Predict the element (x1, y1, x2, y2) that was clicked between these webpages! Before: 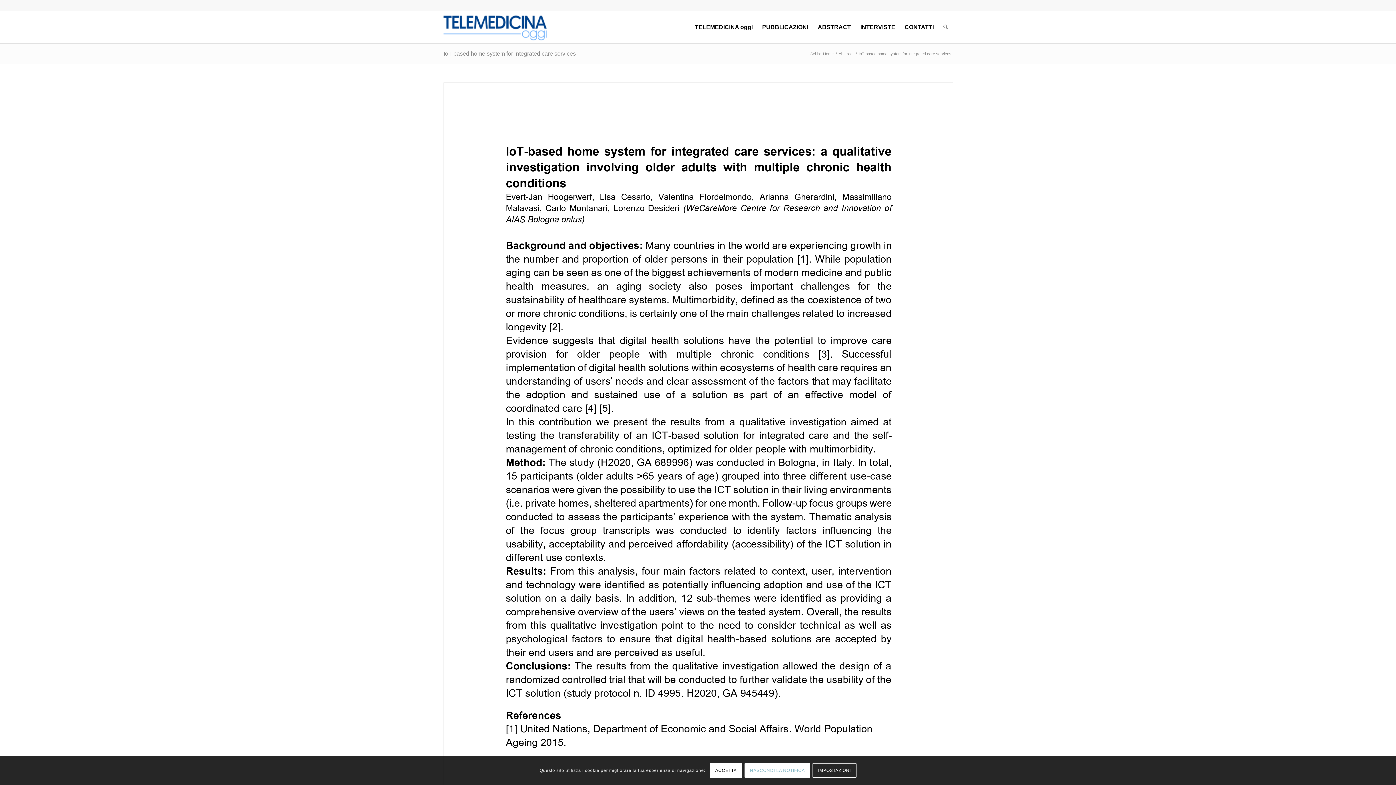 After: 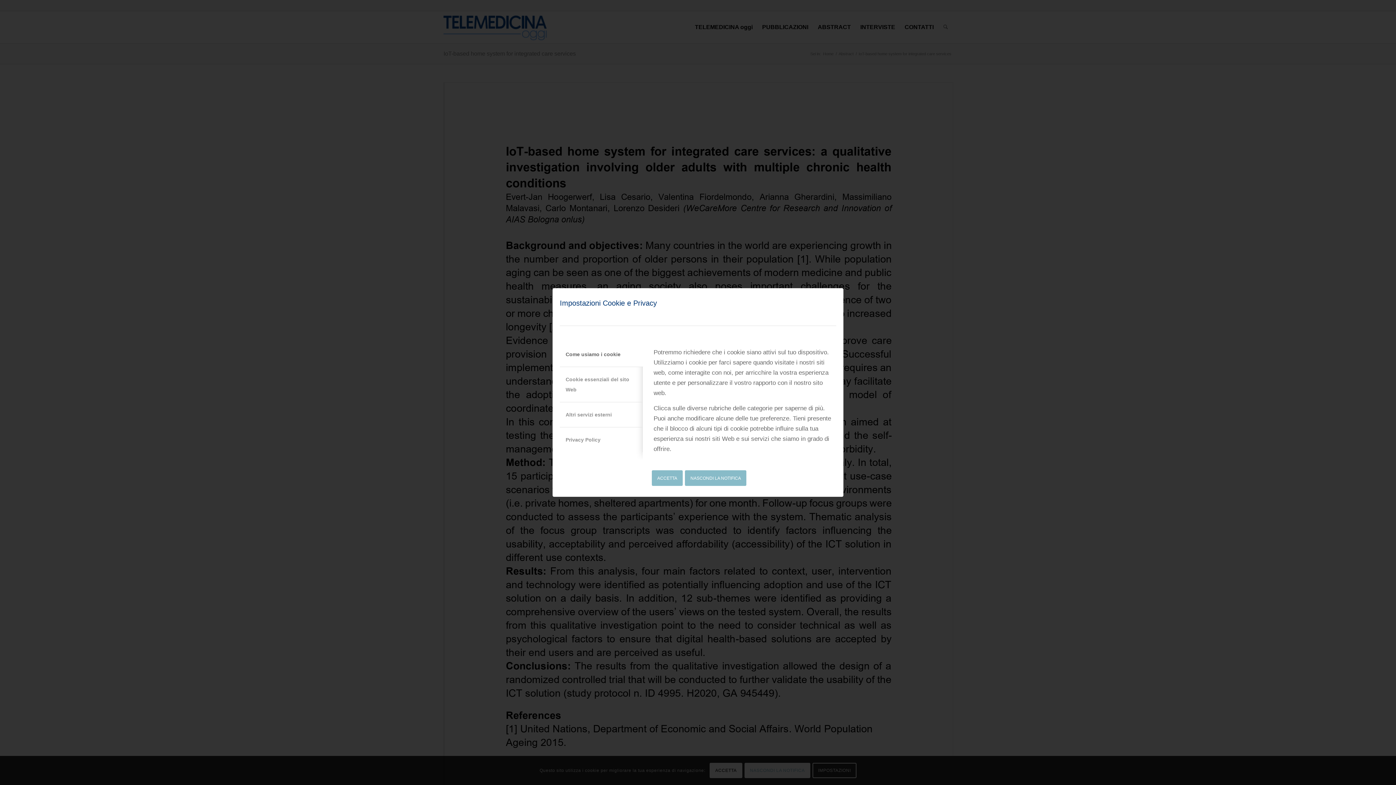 Action: label: IMPOSTAZIONI bbox: (812, 763, 856, 778)